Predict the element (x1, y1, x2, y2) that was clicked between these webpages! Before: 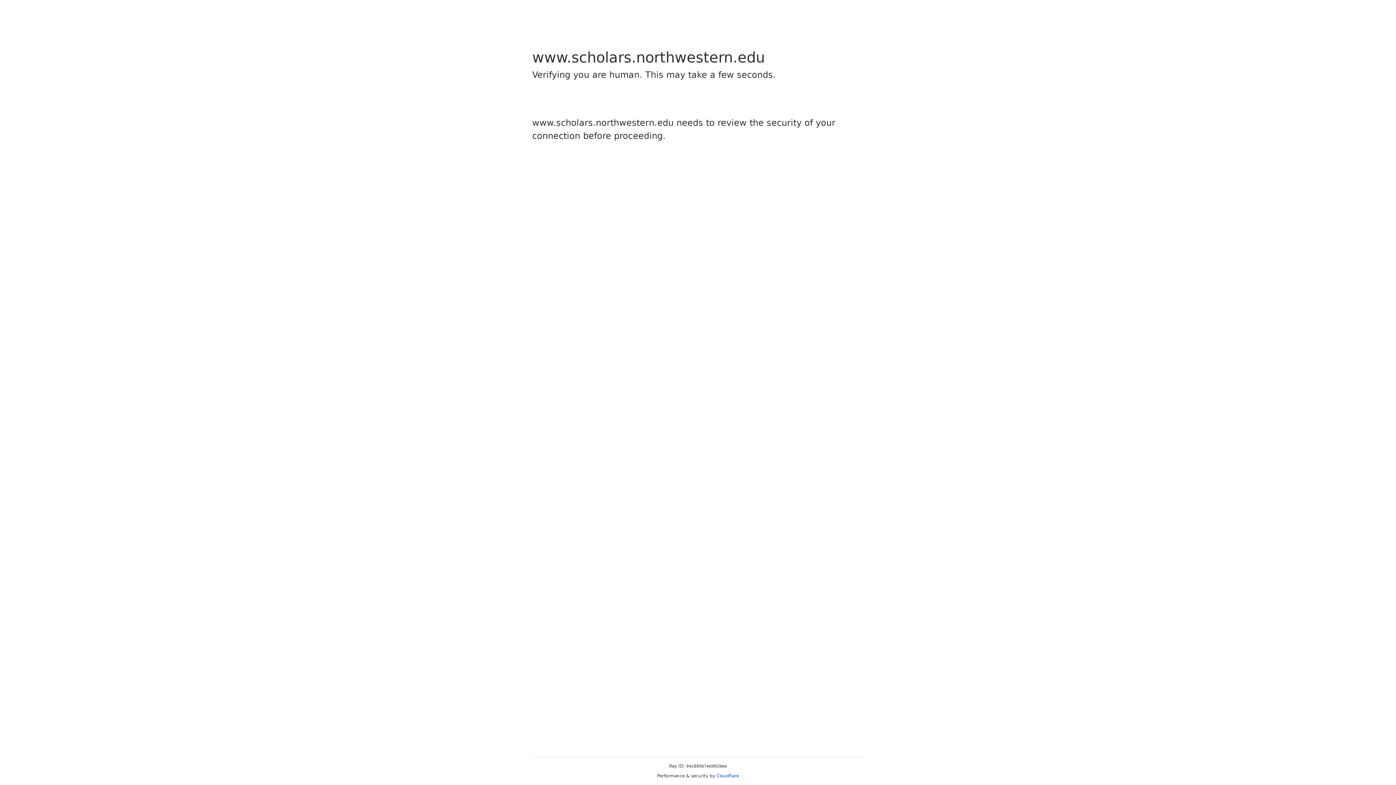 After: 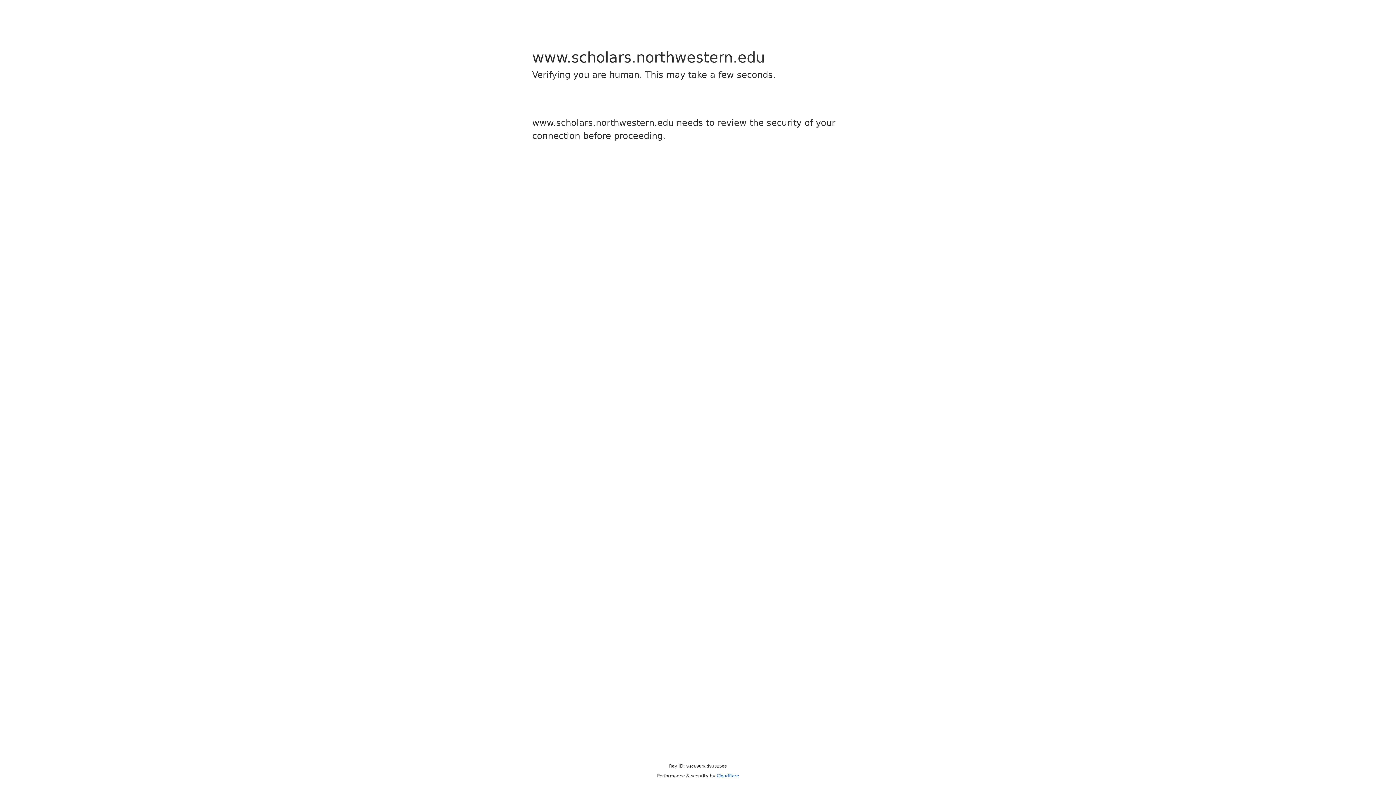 Action: label: Cloudflare bbox: (716, 773, 739, 778)